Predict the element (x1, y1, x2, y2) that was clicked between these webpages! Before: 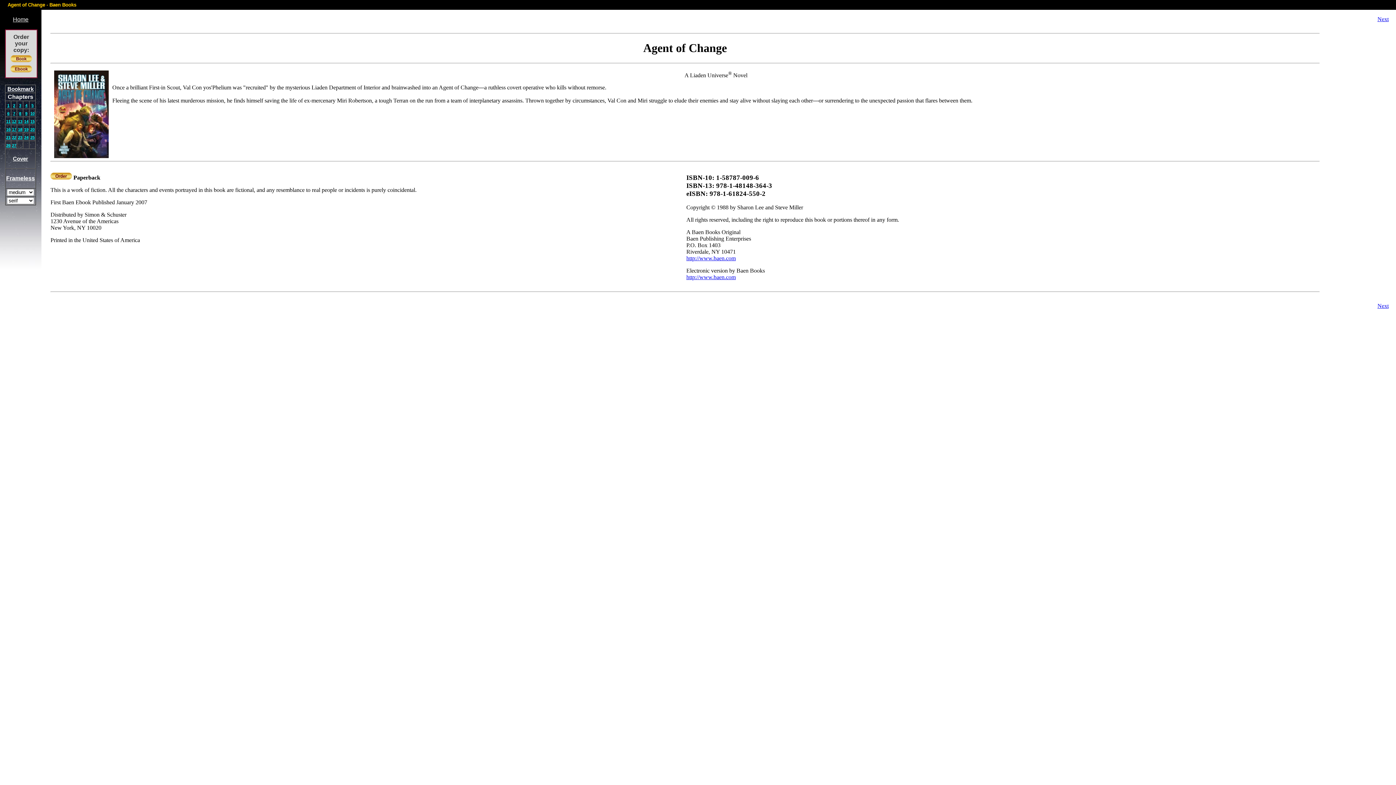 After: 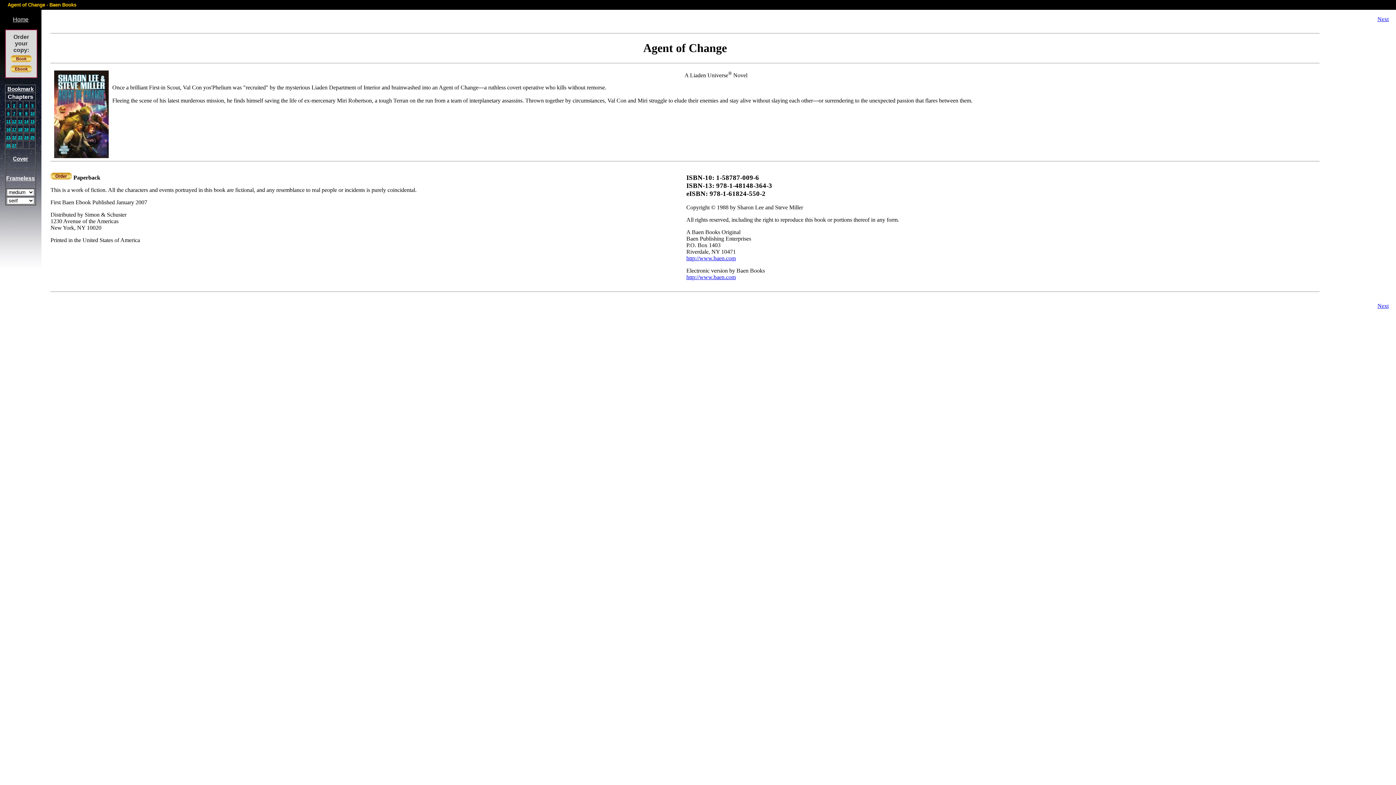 Action: label: http://www.baen.com bbox: (686, 255, 736, 261)